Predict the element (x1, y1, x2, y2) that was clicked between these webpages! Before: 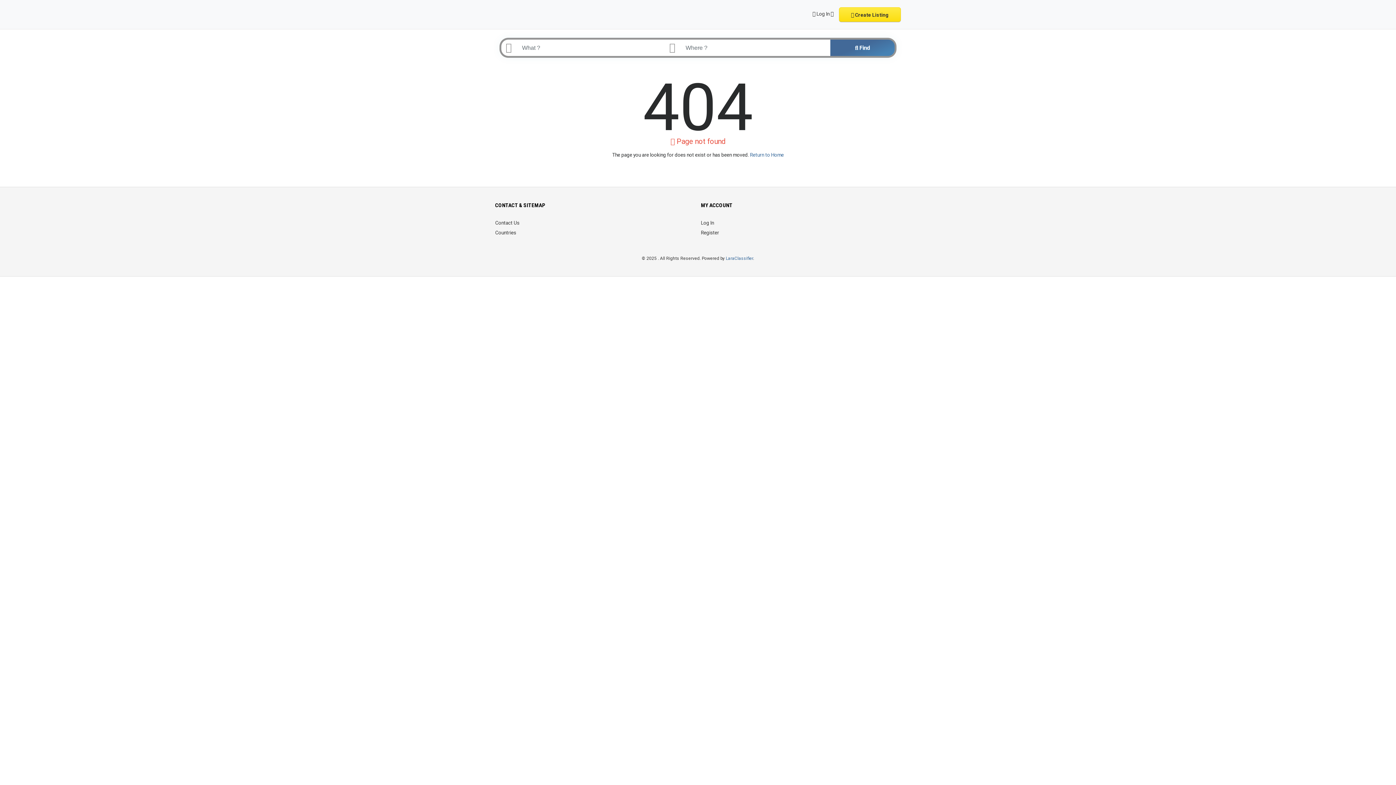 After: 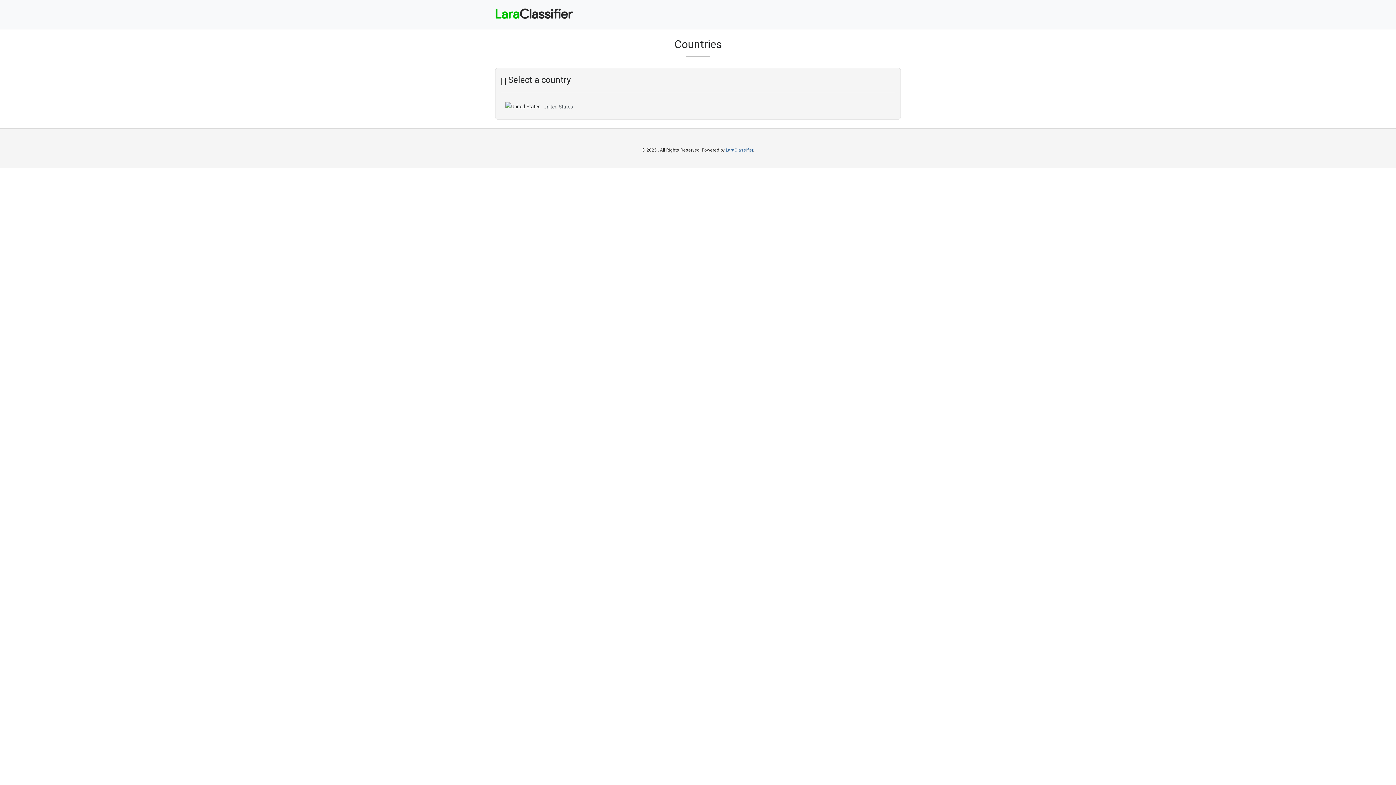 Action: label: Return to Home bbox: (750, 152, 784, 157)